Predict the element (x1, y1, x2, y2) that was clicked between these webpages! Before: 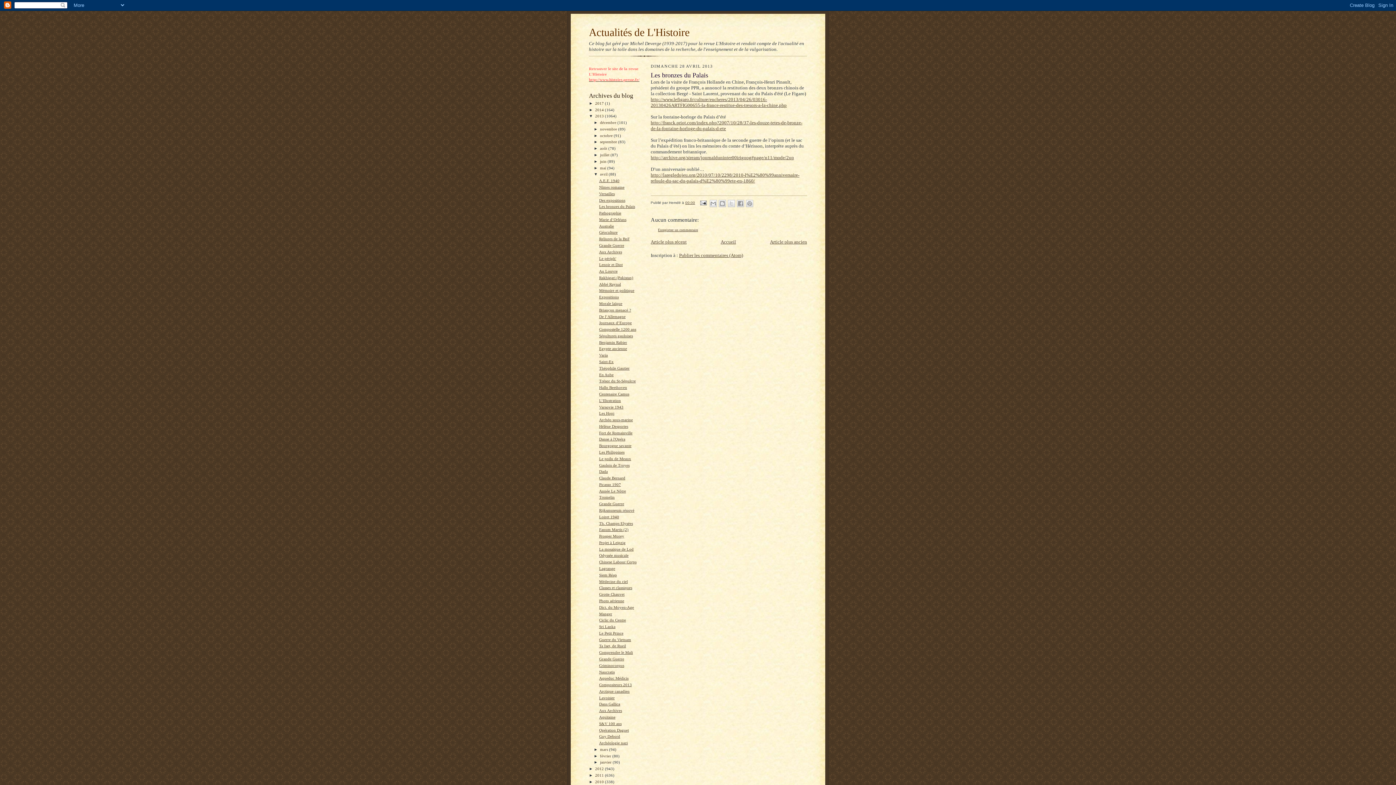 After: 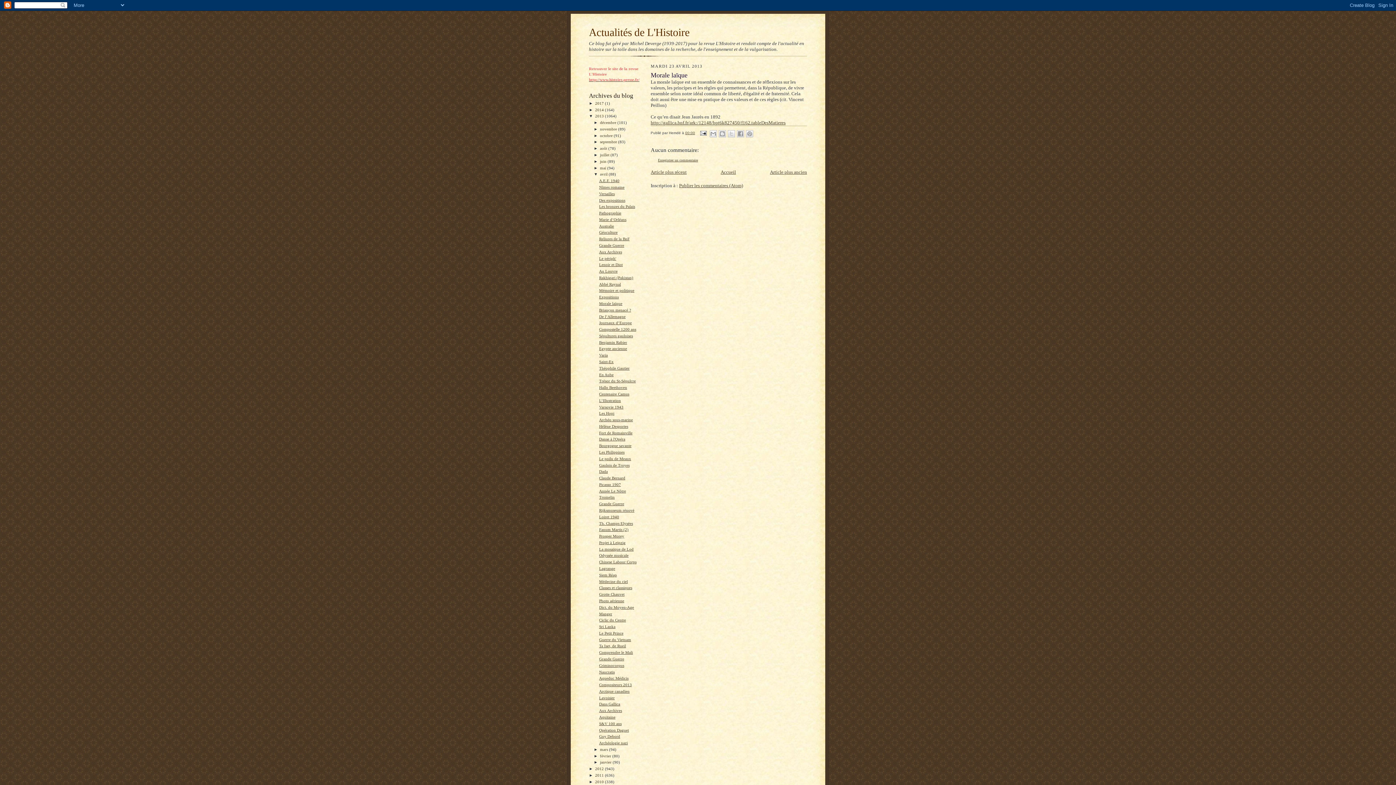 Action: label: Morale laïque bbox: (599, 301, 622, 305)